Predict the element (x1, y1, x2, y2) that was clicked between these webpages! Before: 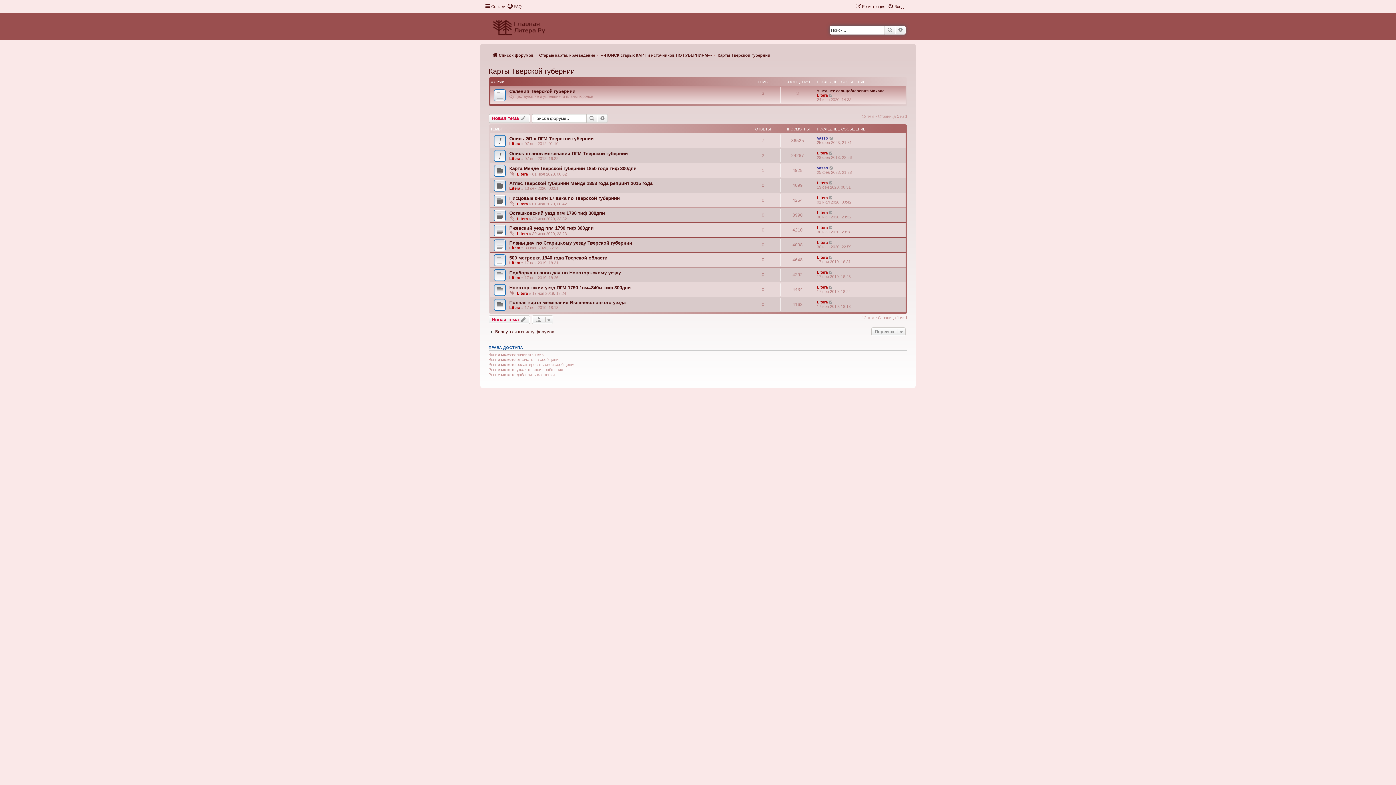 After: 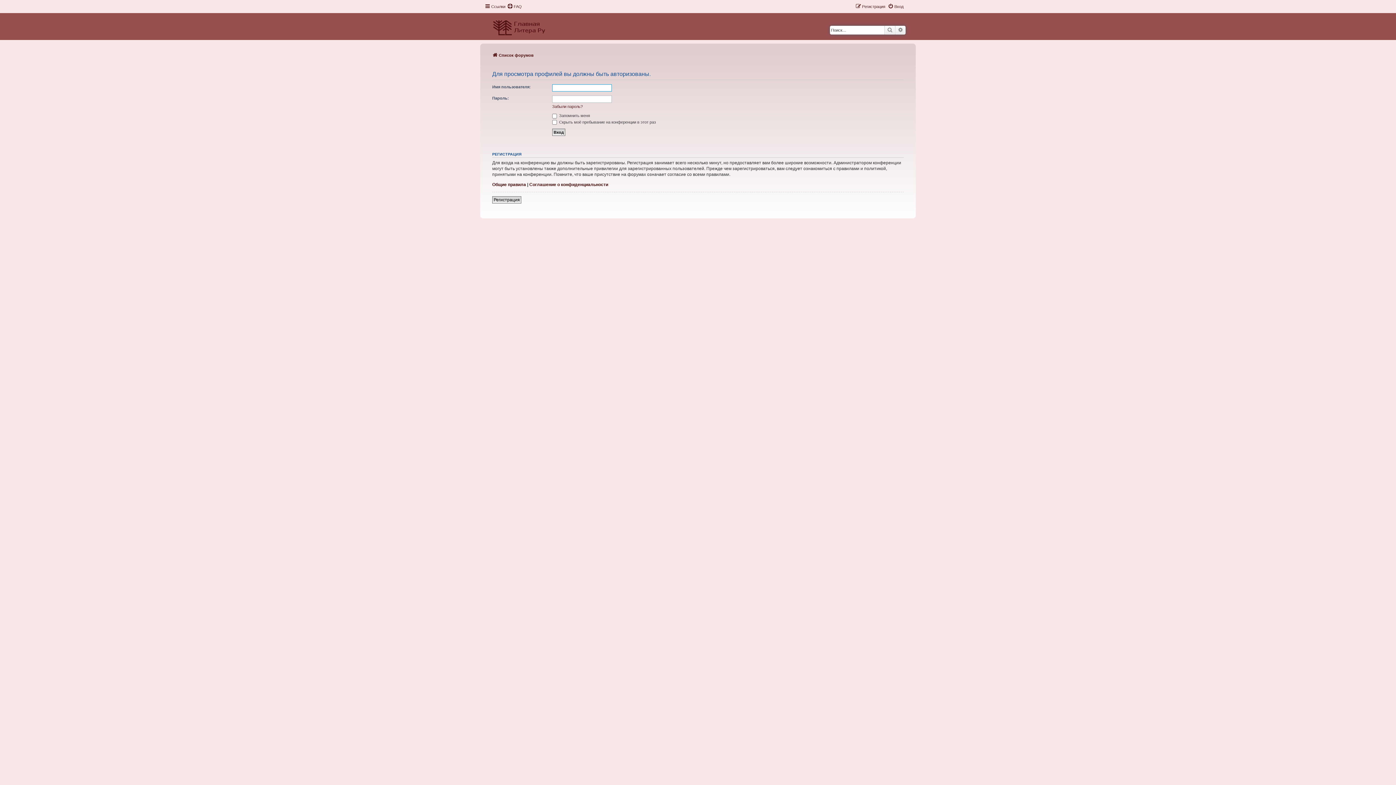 Action: label: Litera bbox: (517, 291, 528, 295)